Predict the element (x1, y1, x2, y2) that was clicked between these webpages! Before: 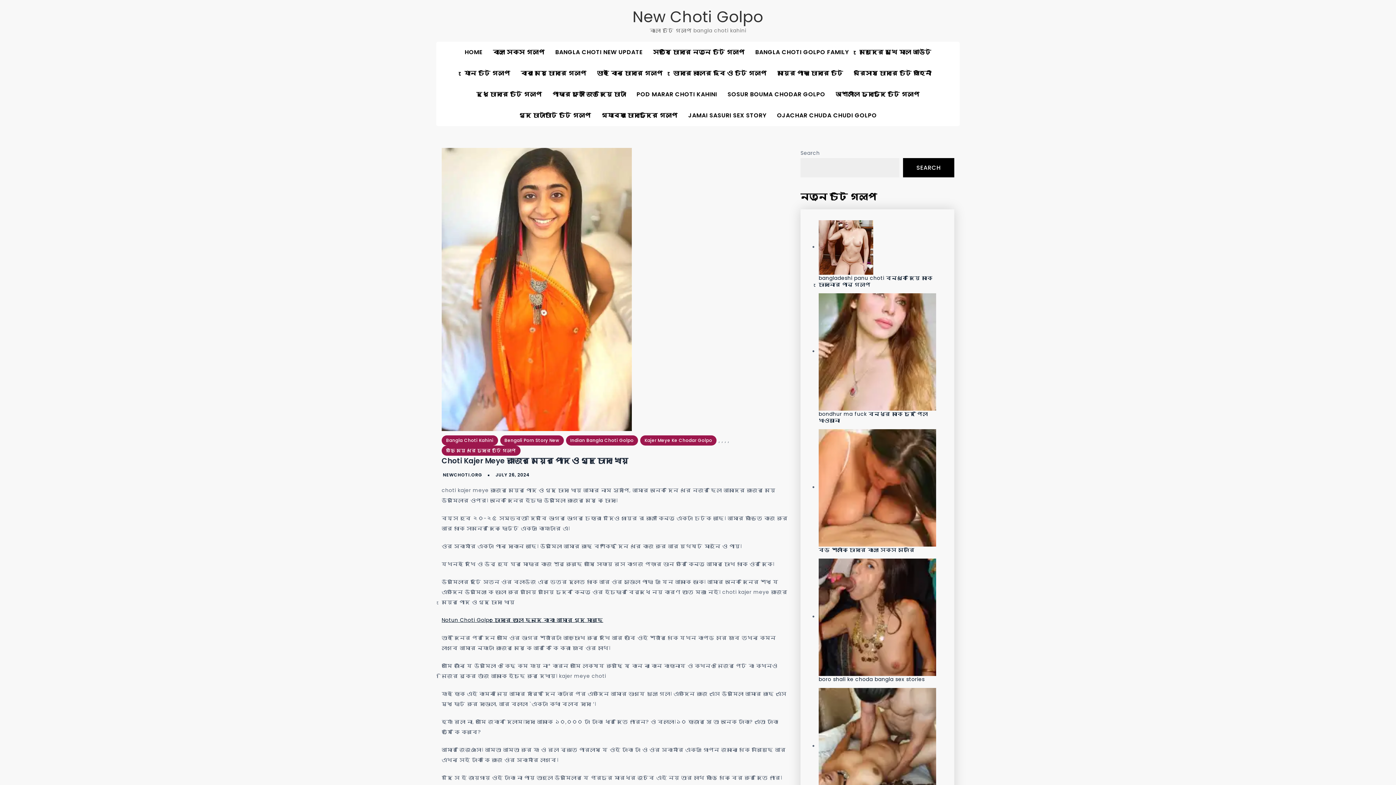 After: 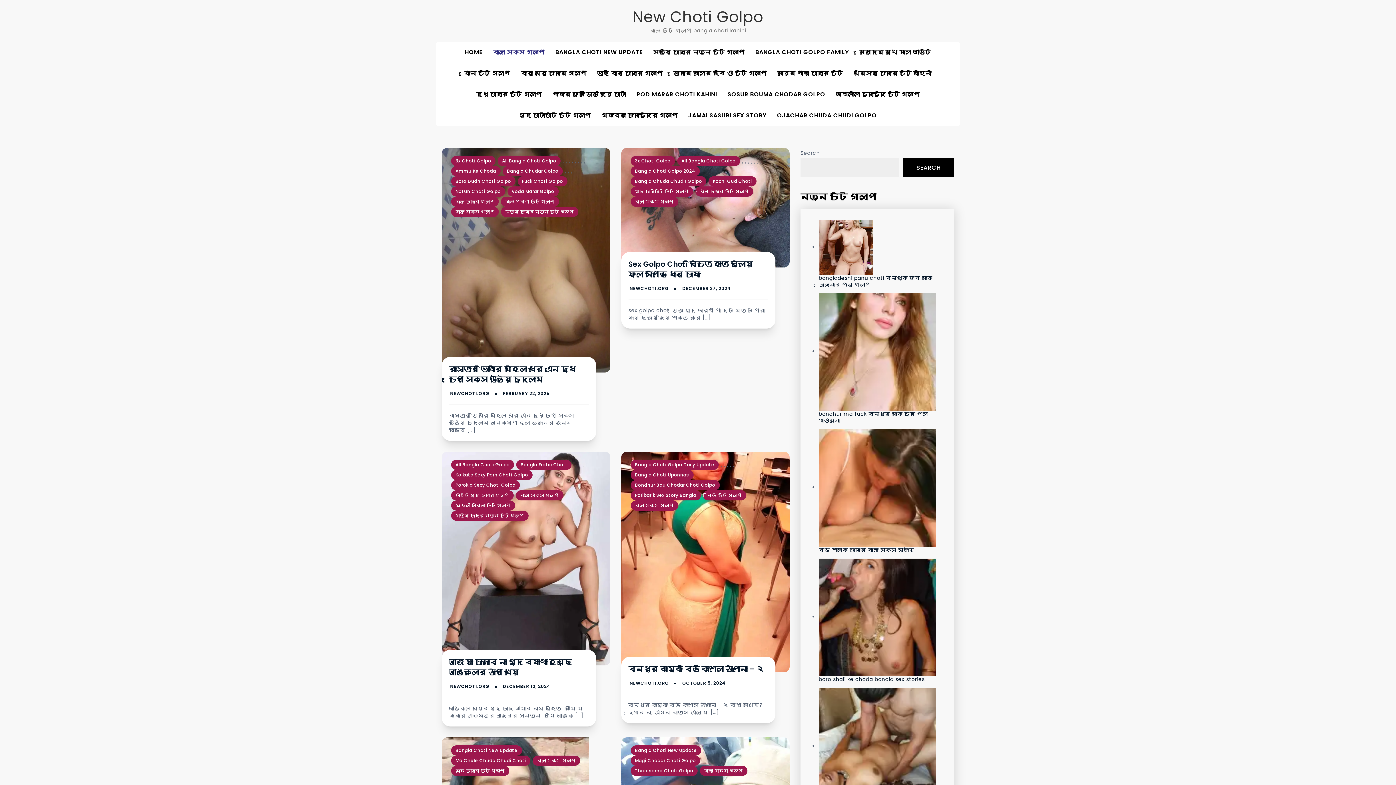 Action: bbox: (488, 41, 549, 62) label: বাংলা সেক্স গল্প